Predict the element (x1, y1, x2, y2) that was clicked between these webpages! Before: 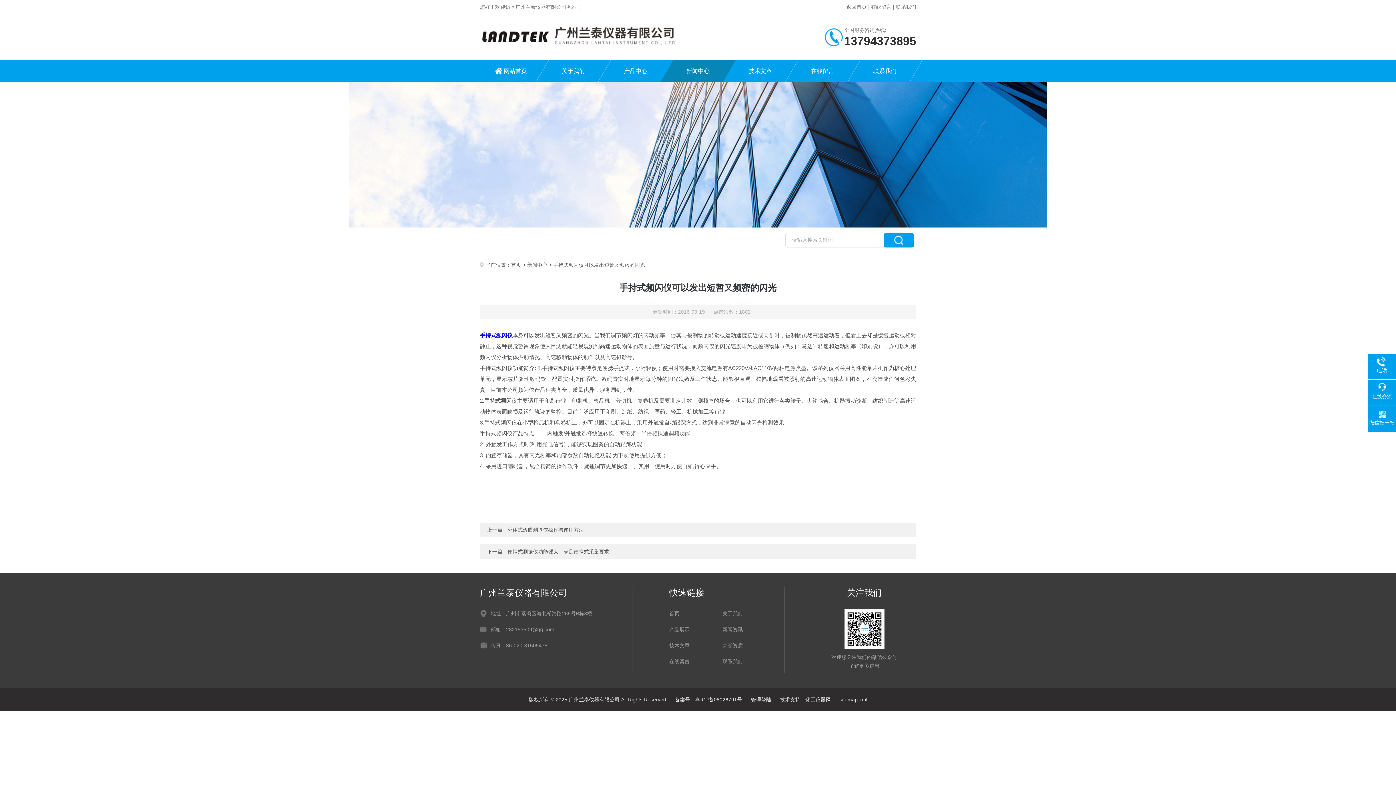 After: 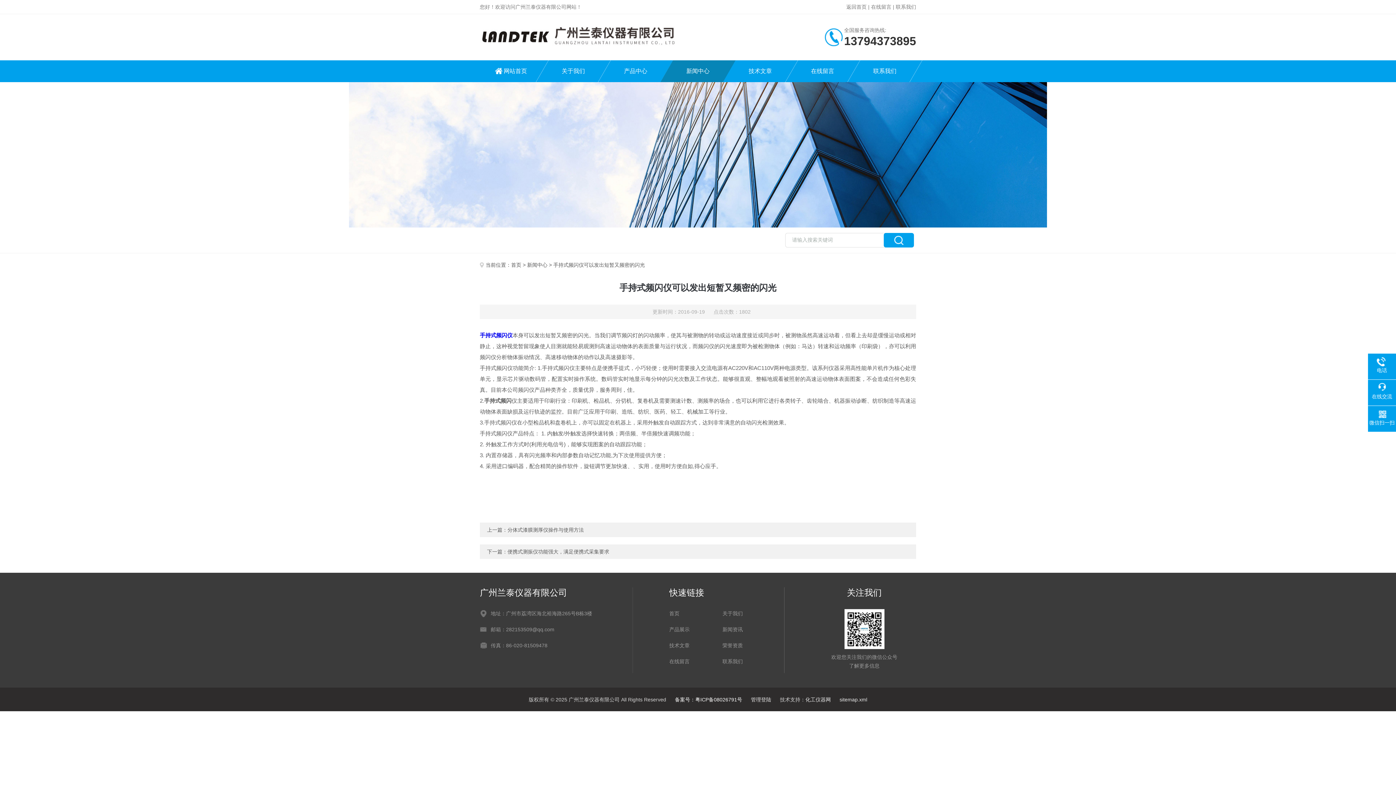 Action: label: 备案号：粤ICP备08026791号 bbox: (675, 697, 742, 702)